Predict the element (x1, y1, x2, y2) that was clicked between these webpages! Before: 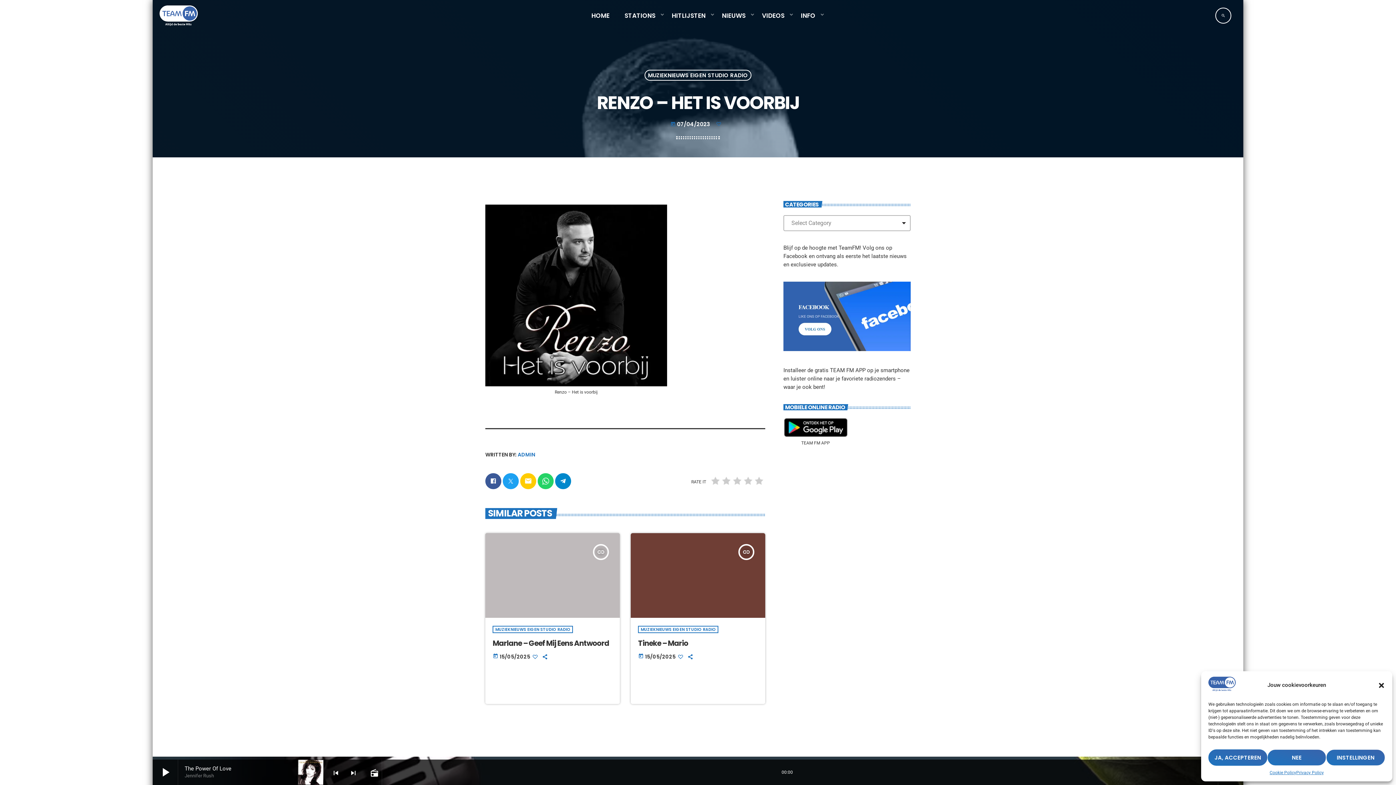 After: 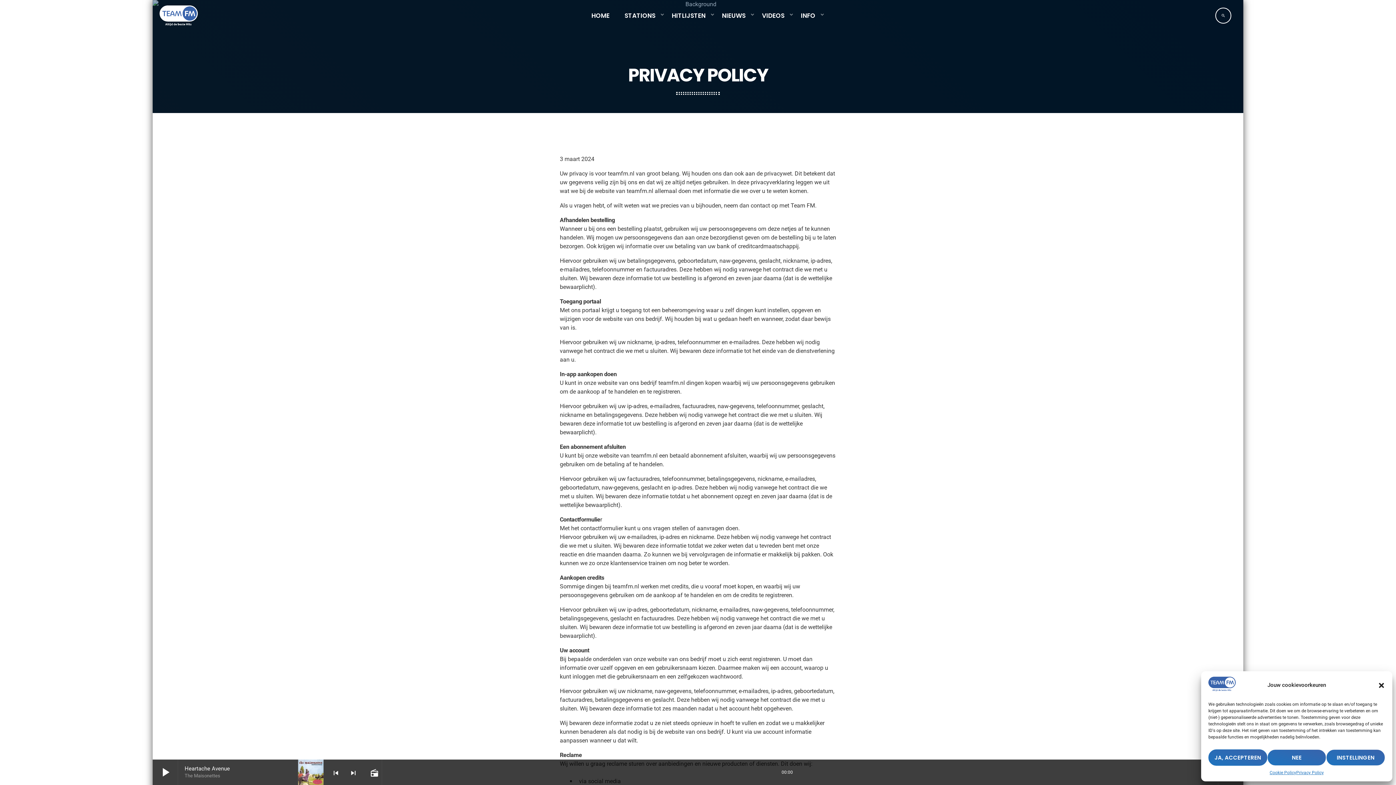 Action: bbox: (1296, 769, 1324, 776) label: Privacy Policy